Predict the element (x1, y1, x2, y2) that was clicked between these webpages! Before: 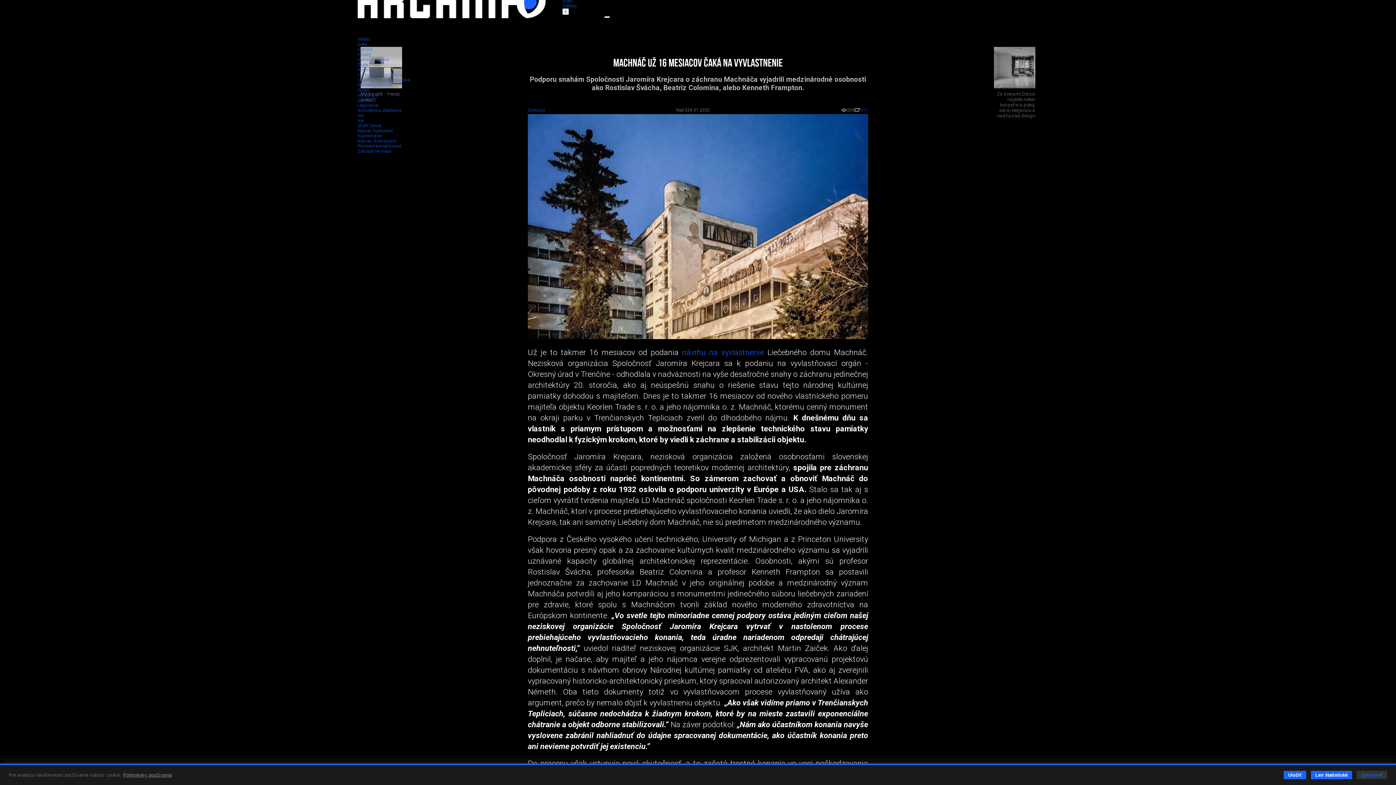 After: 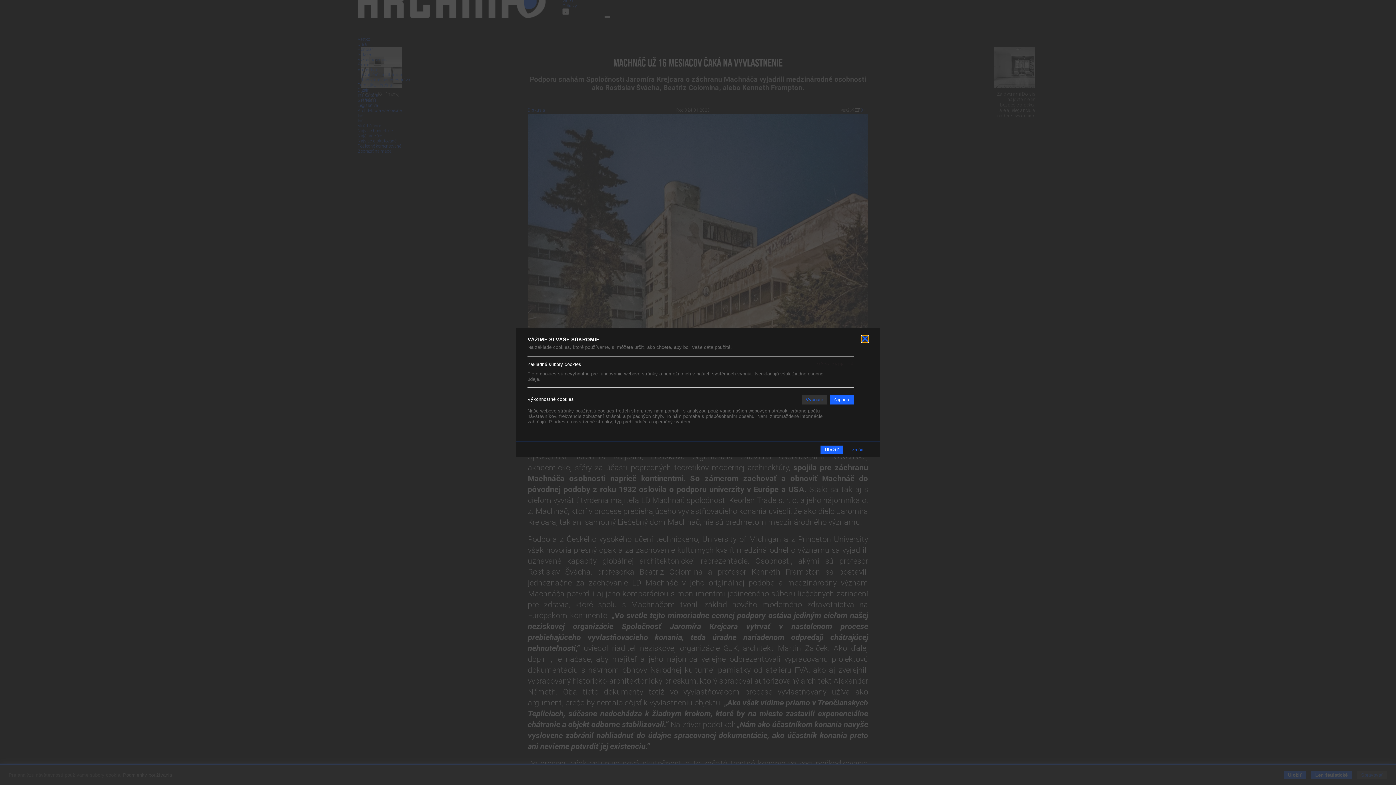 Action: label: Spravovať bbox: (1357, 771, 1387, 779)